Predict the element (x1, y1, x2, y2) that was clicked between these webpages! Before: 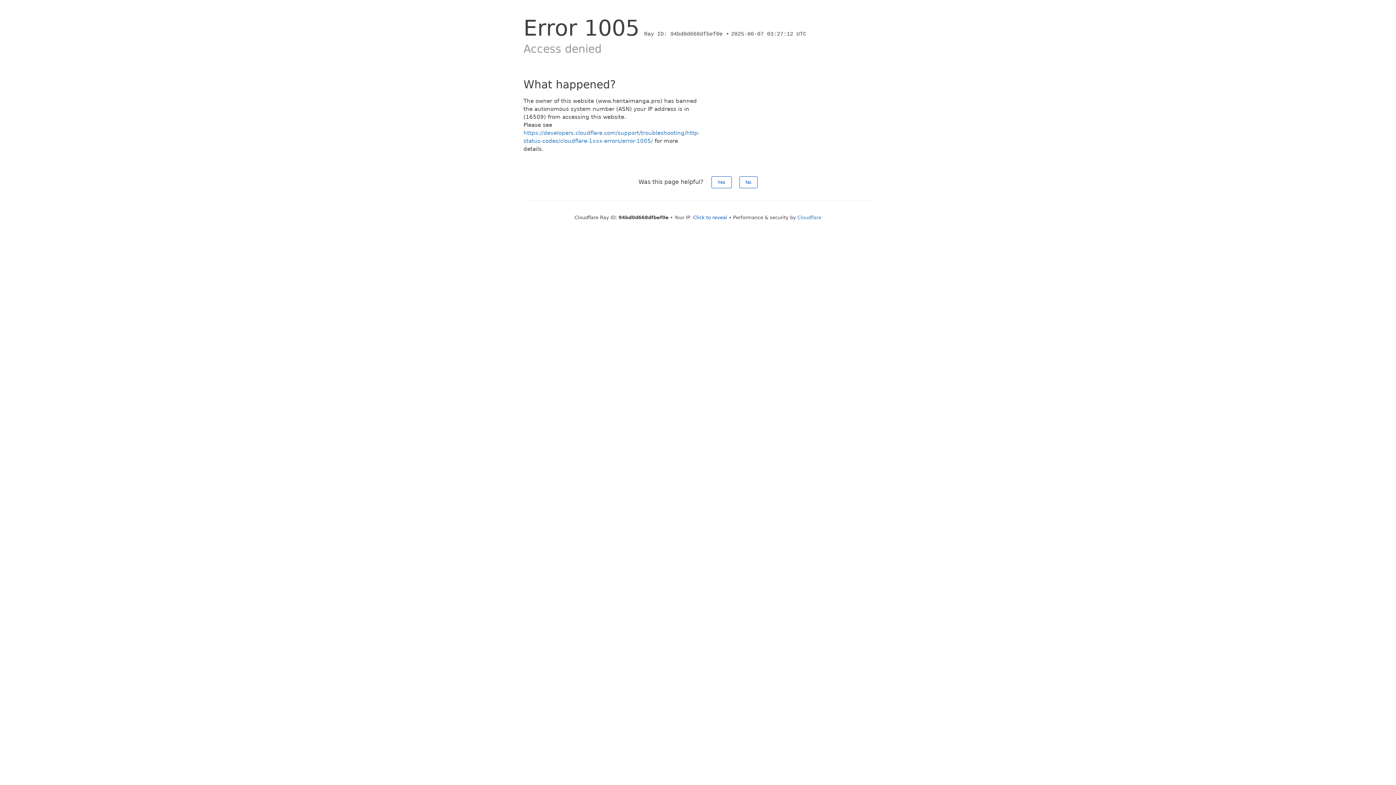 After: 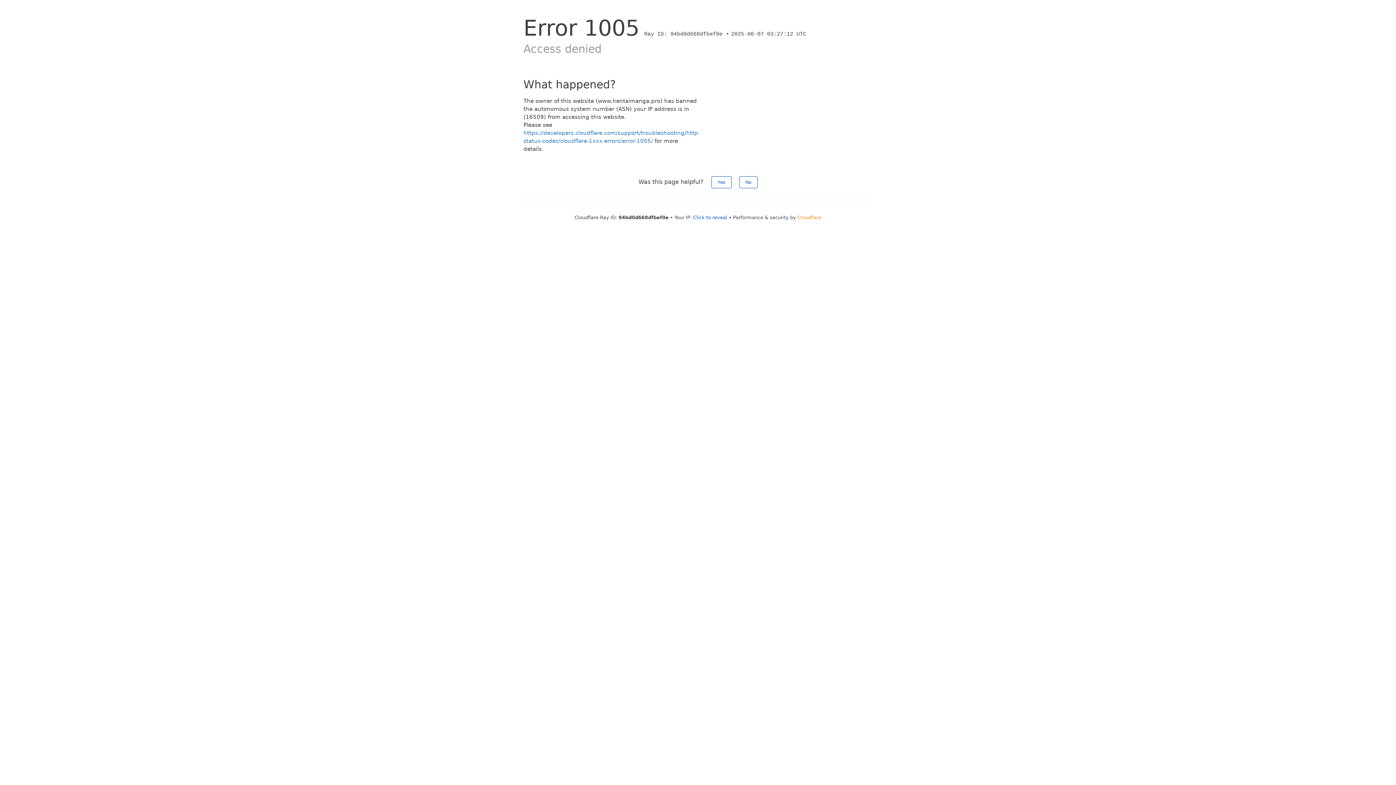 Action: bbox: (797, 214, 821, 220) label: Cloudflare